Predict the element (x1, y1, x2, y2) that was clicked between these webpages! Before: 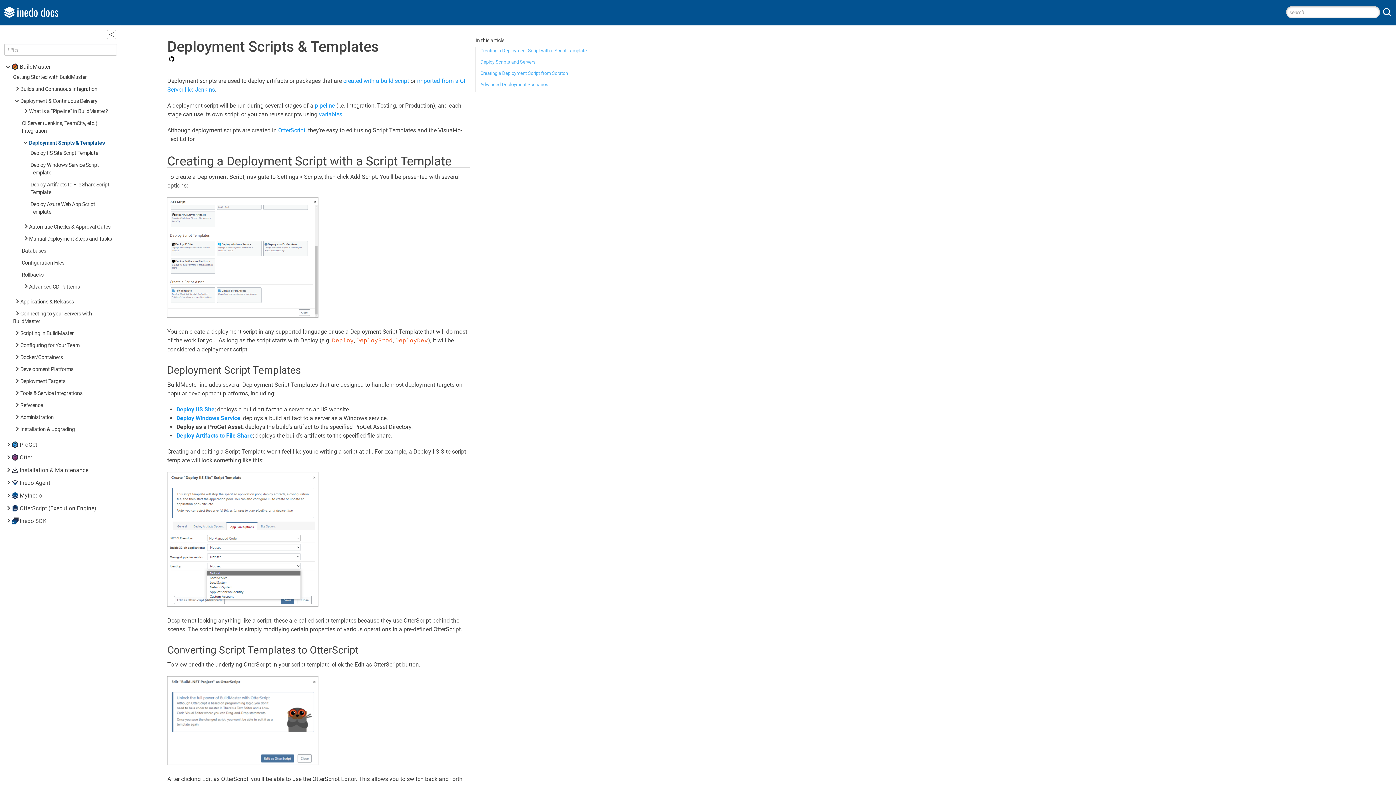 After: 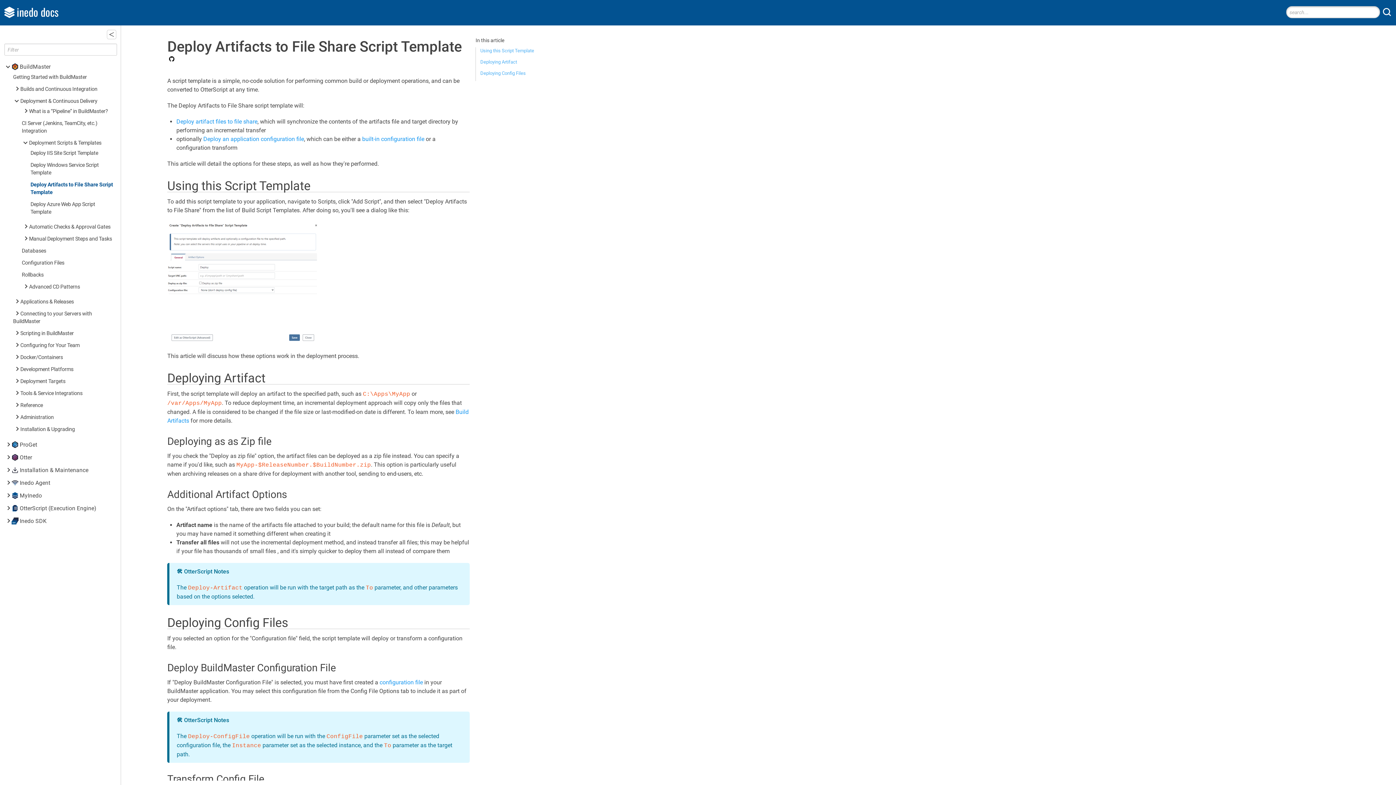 Action: bbox: (176, 432, 252, 439) label: Deploy Artifacts to File Share